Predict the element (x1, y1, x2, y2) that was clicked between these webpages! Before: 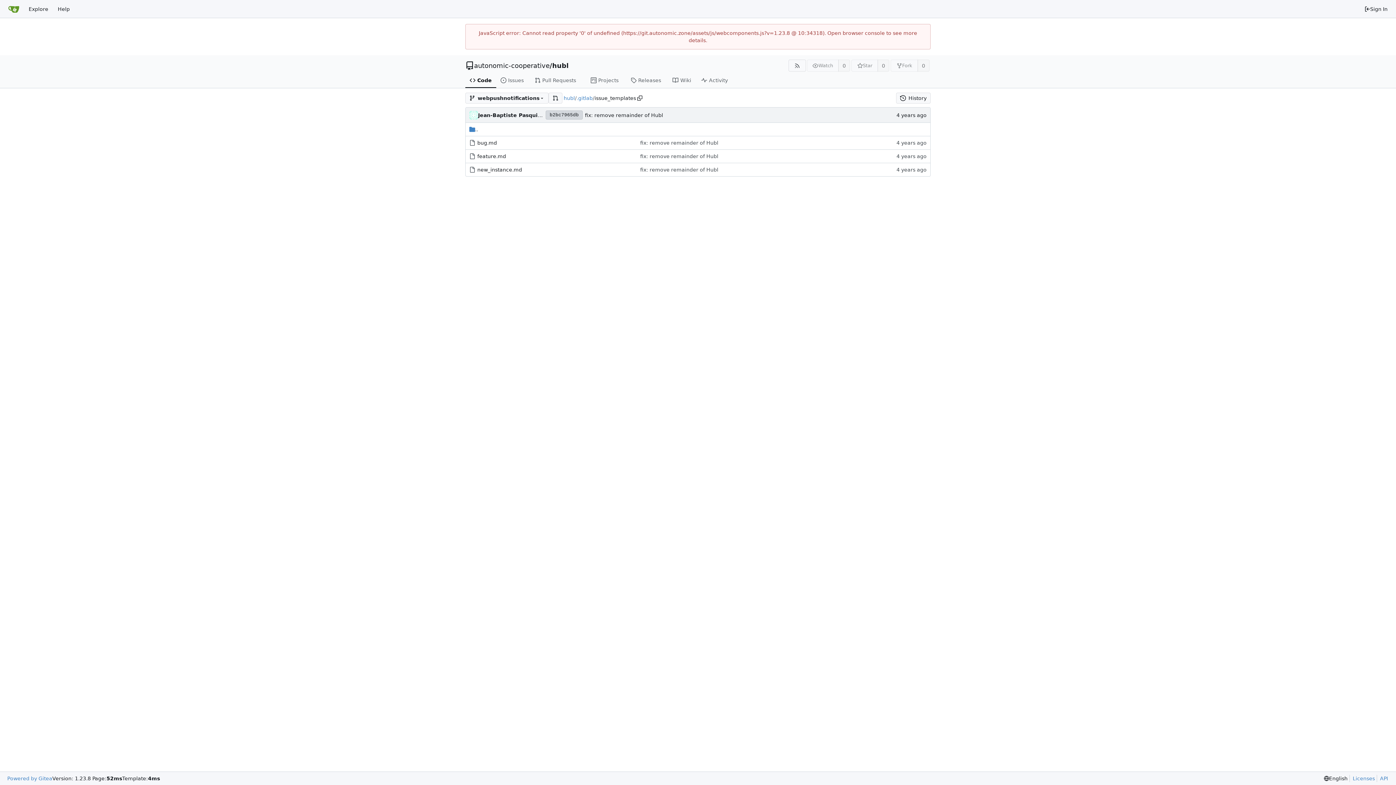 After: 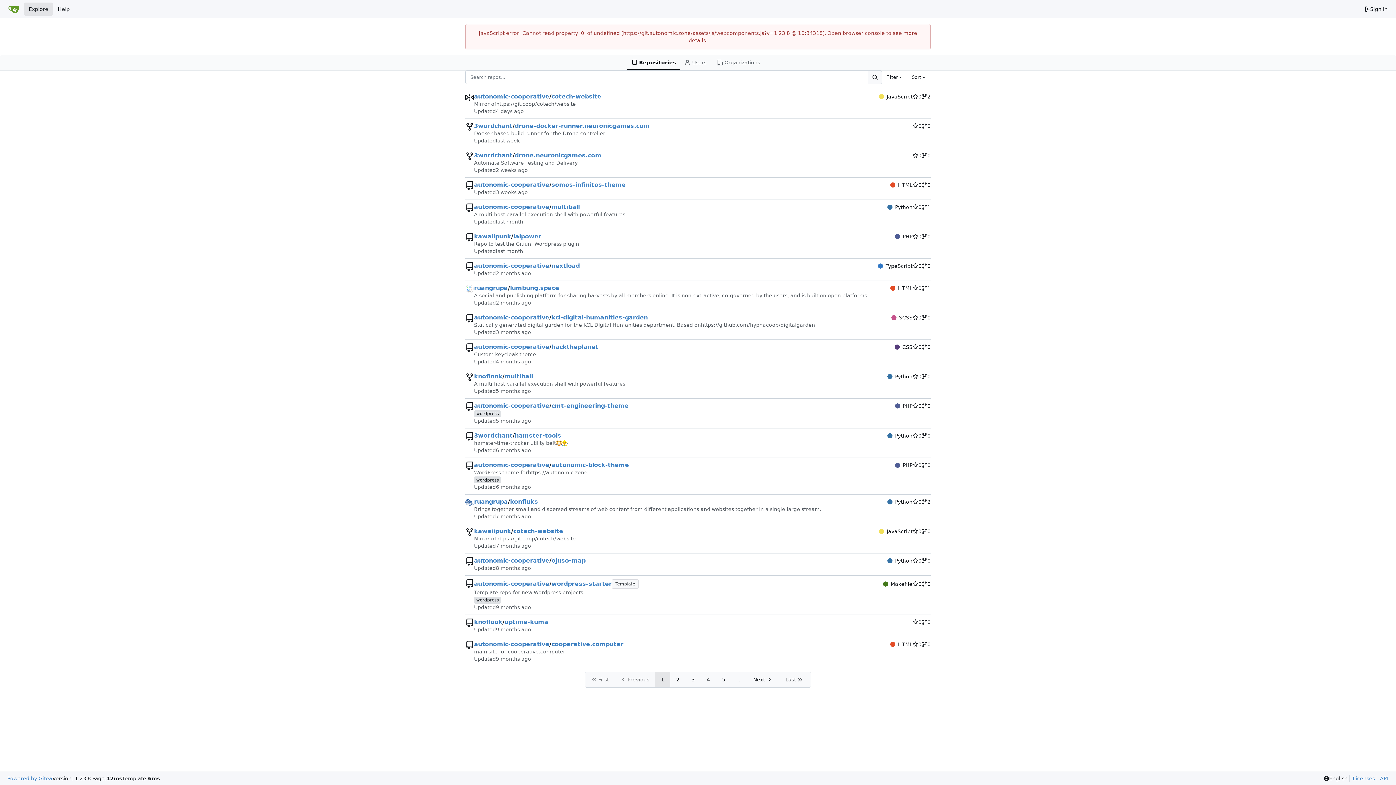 Action: label: Home bbox: (3, 2, 24, 15)